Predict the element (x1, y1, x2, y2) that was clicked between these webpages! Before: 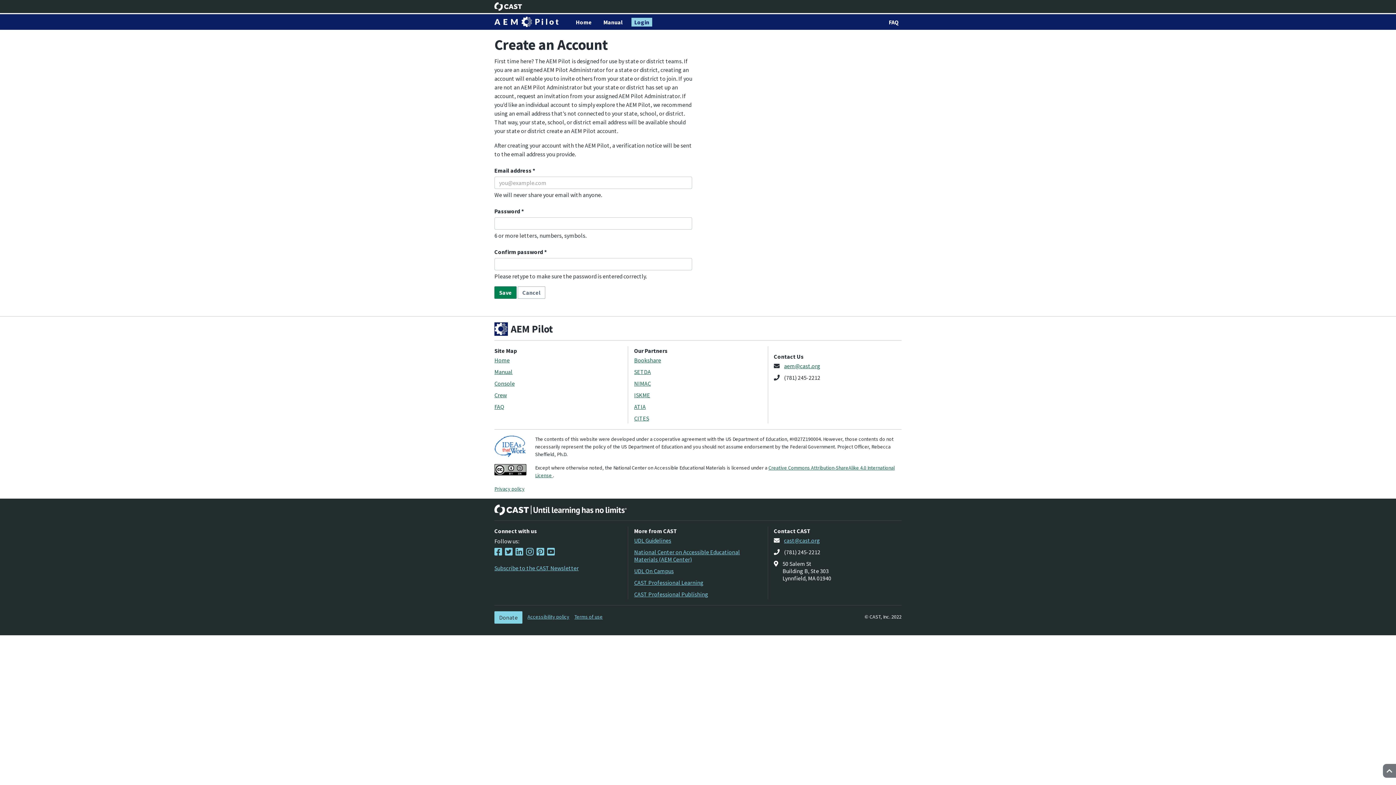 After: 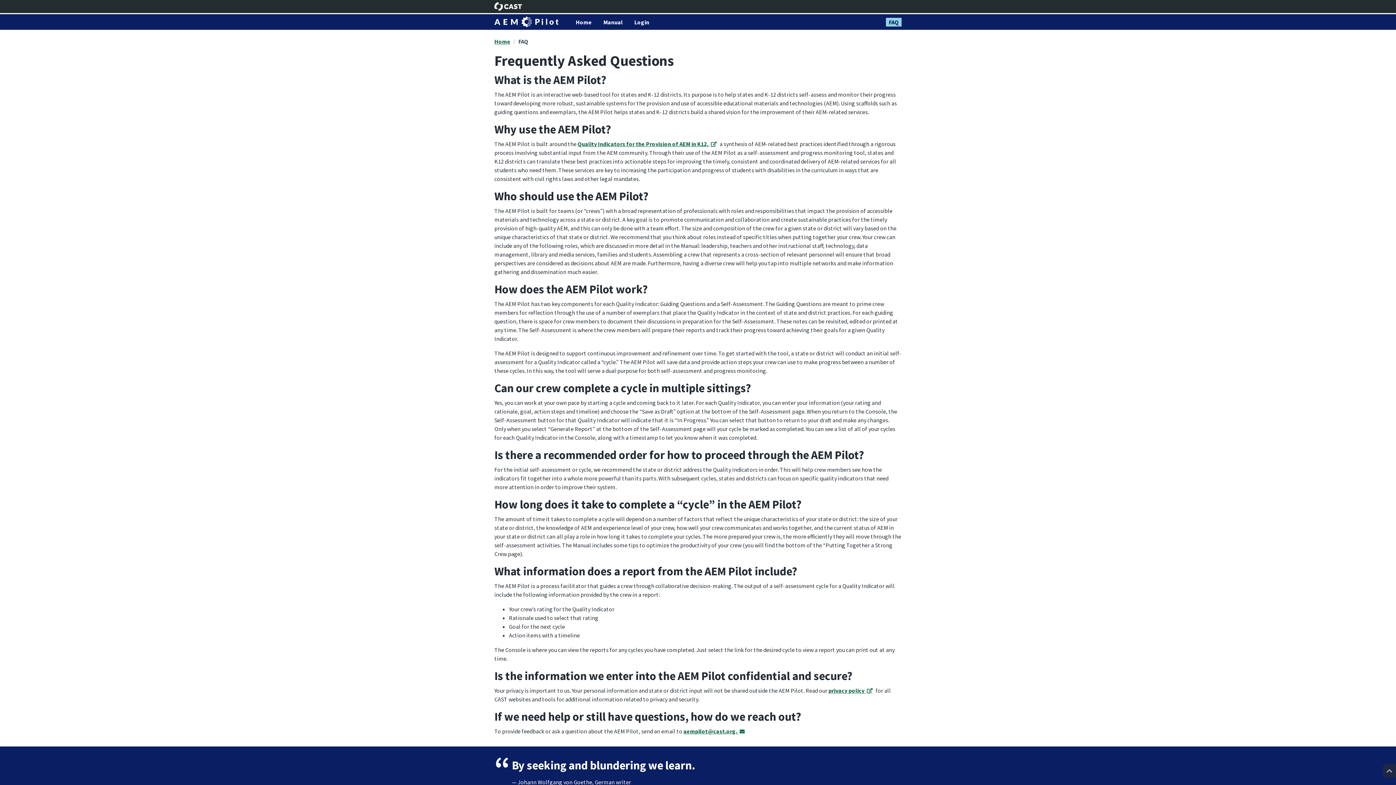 Action: bbox: (494, 403, 504, 410) label: FAQ